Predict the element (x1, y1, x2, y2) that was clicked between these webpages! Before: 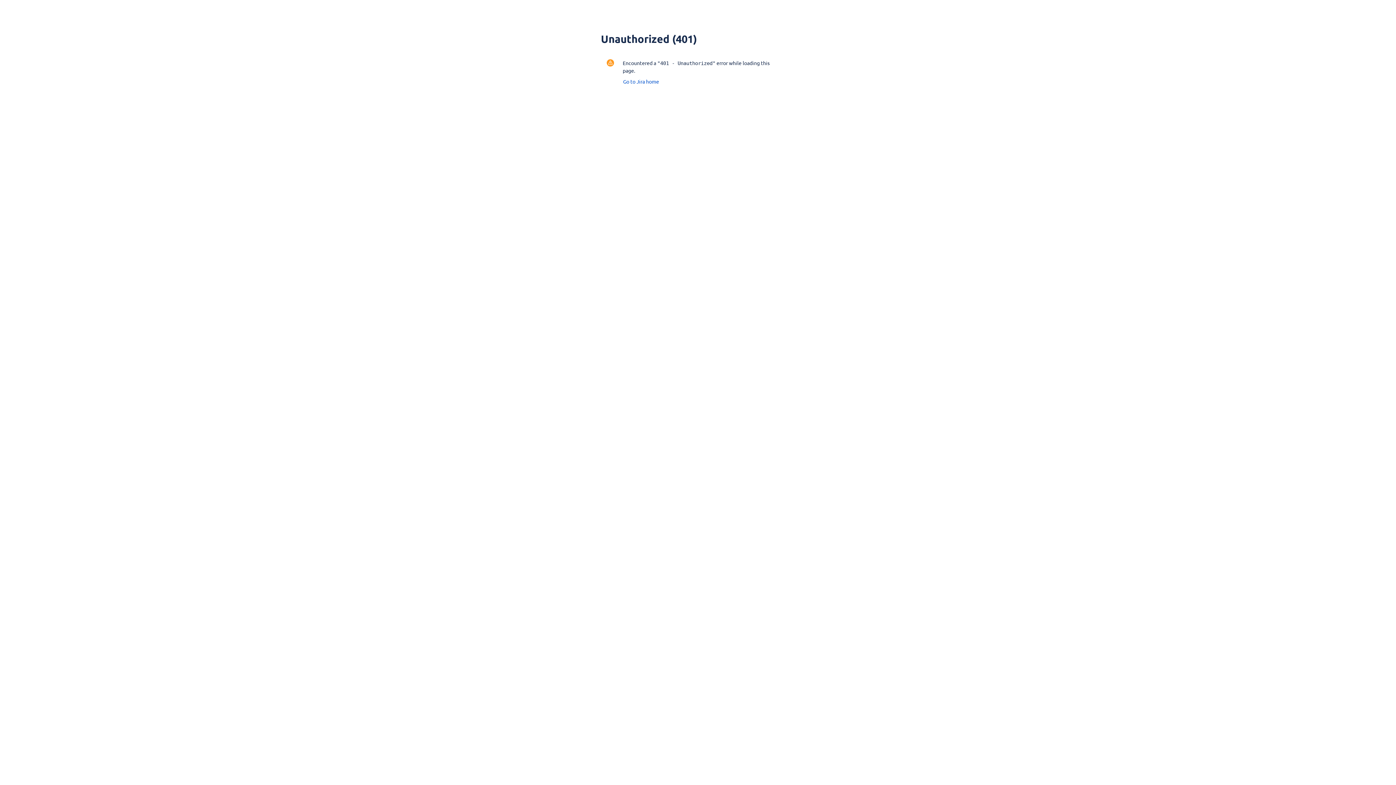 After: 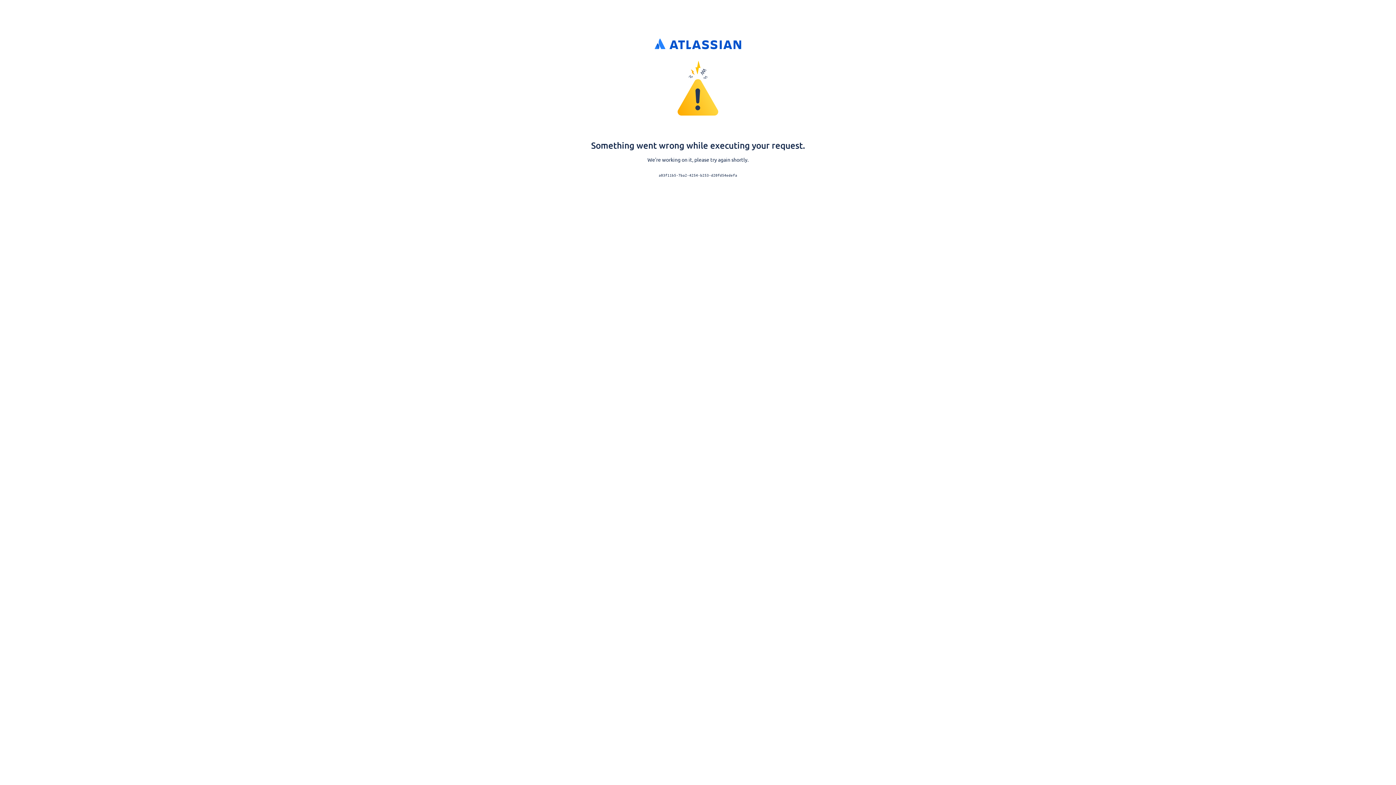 Action: label: Go to Jira home bbox: (622, 77, 659, 85)